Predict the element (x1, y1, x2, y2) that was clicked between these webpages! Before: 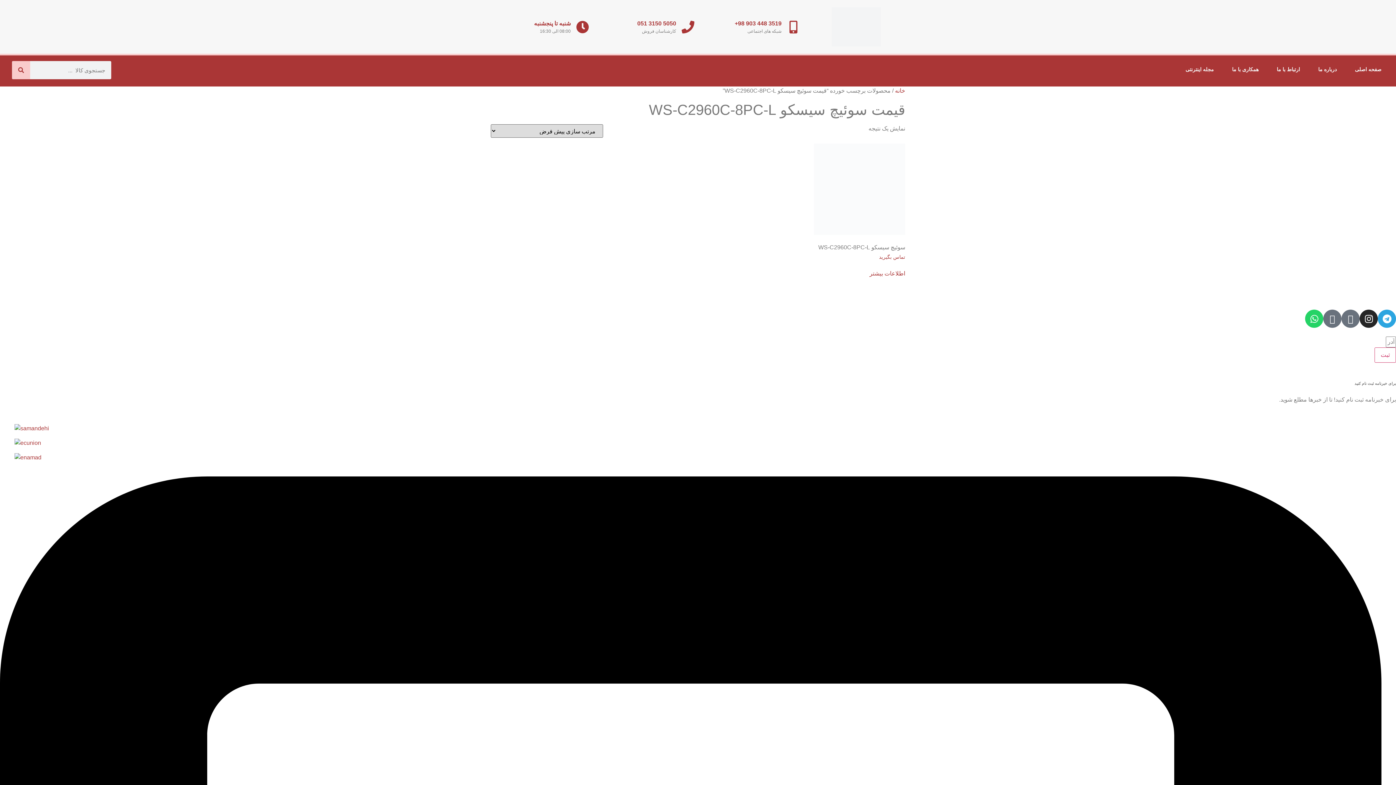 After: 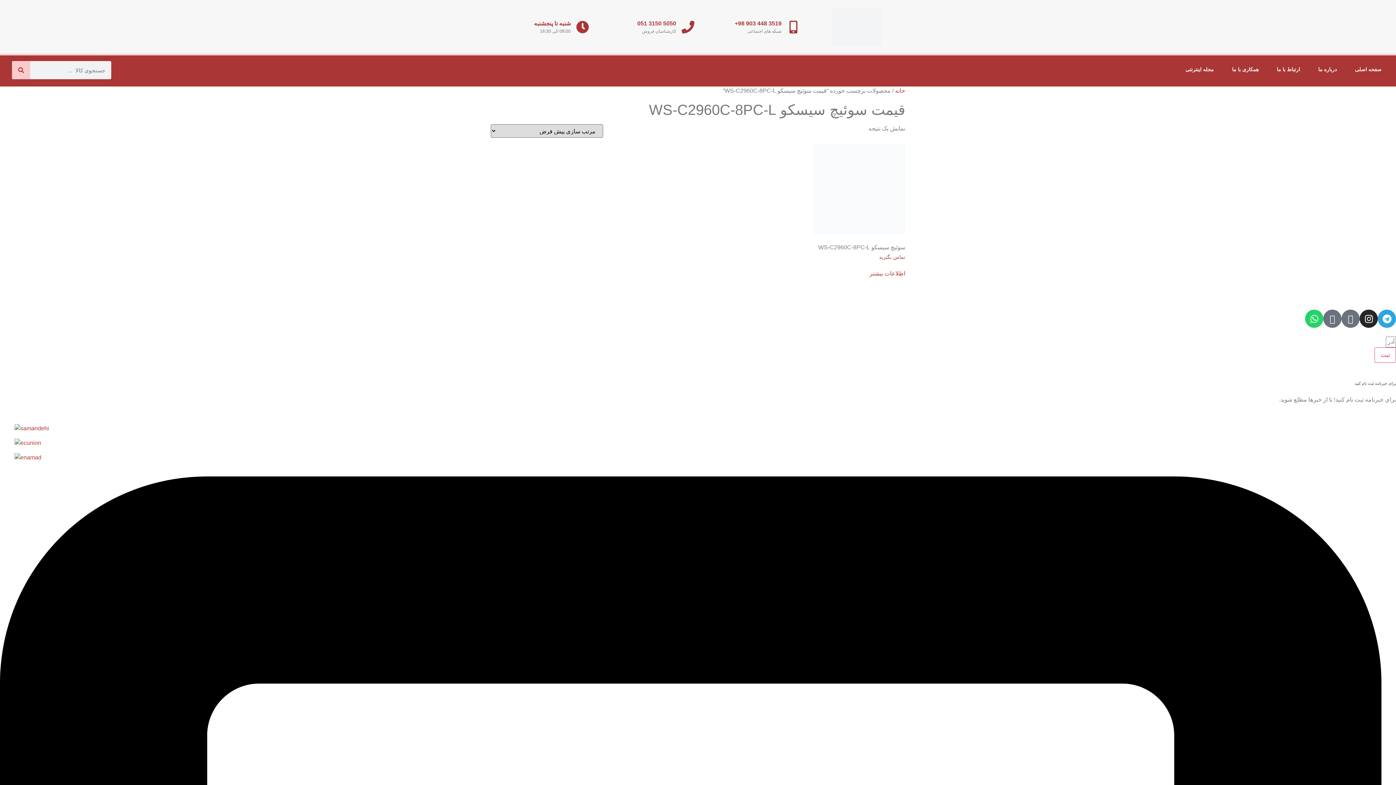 Action: bbox: (1305, 309, 1323, 328) label: Whatsapp